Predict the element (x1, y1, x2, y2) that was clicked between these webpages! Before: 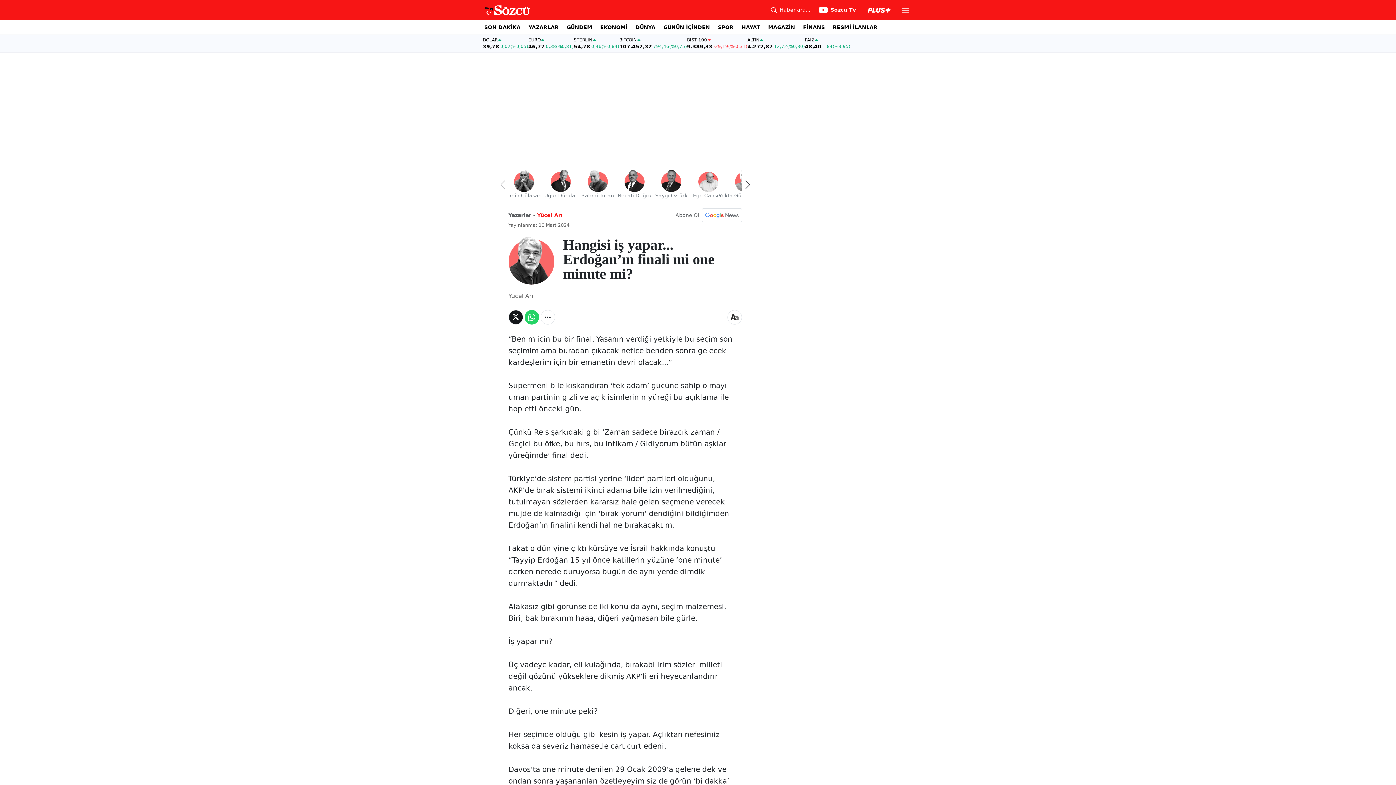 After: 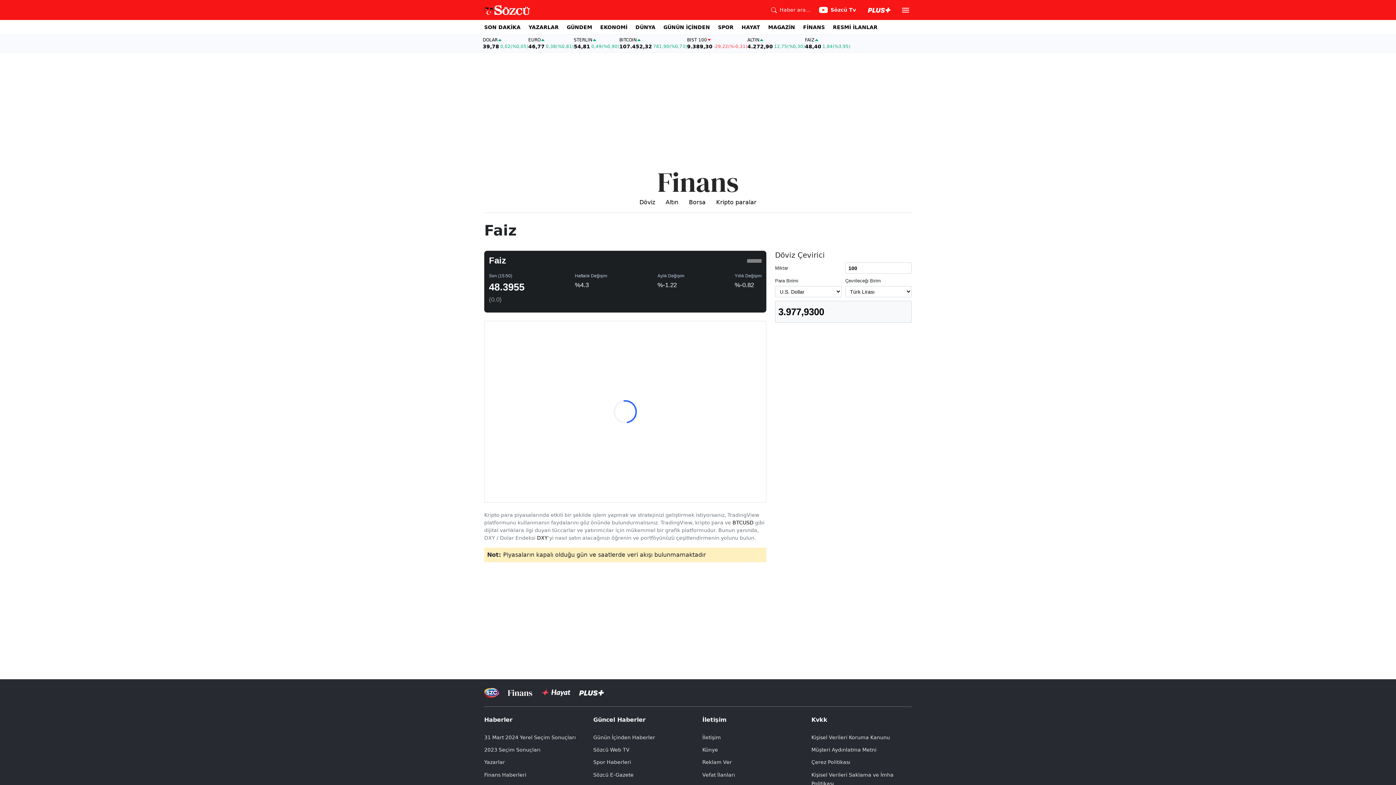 Action: label: FAİZ
48,40
1,84
(%3,95) bbox: (805, 37, 850, 49)